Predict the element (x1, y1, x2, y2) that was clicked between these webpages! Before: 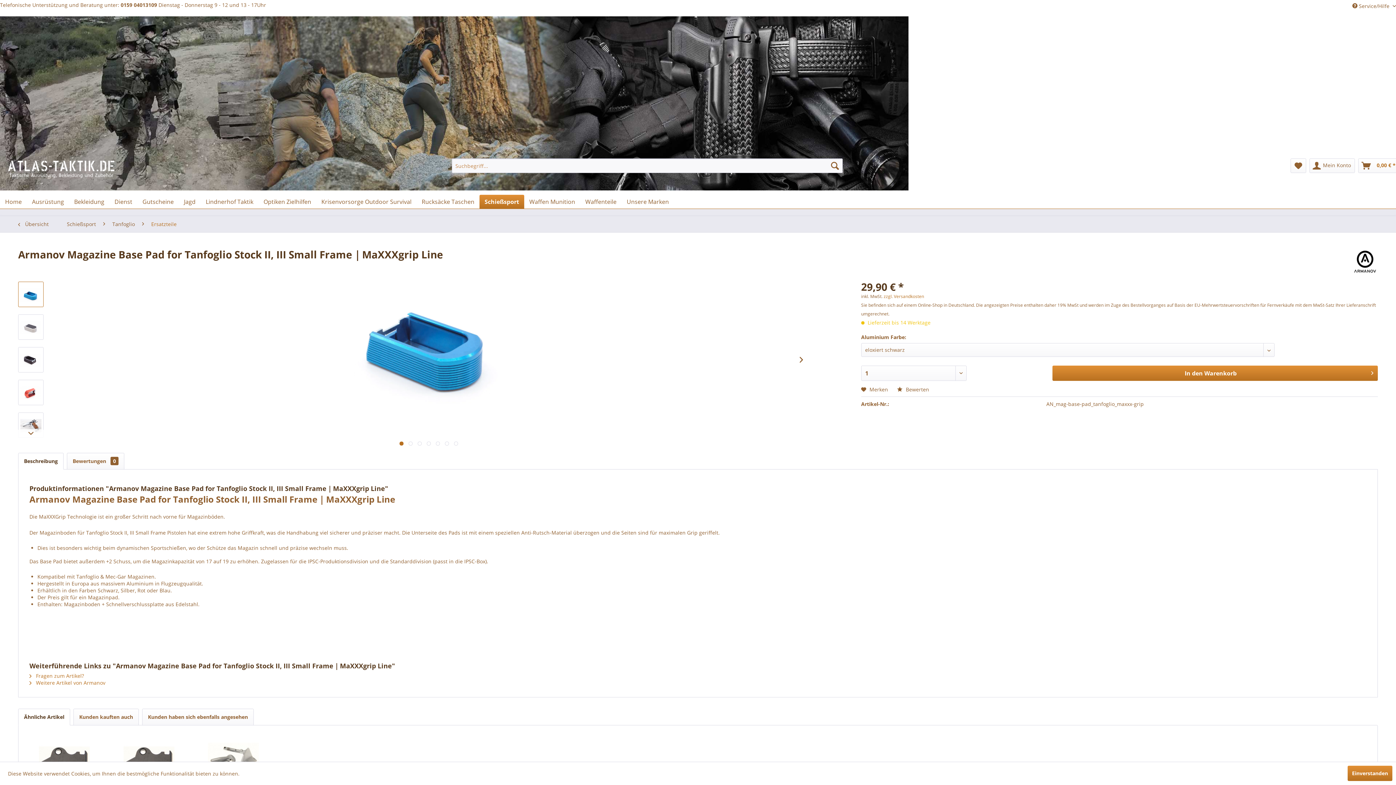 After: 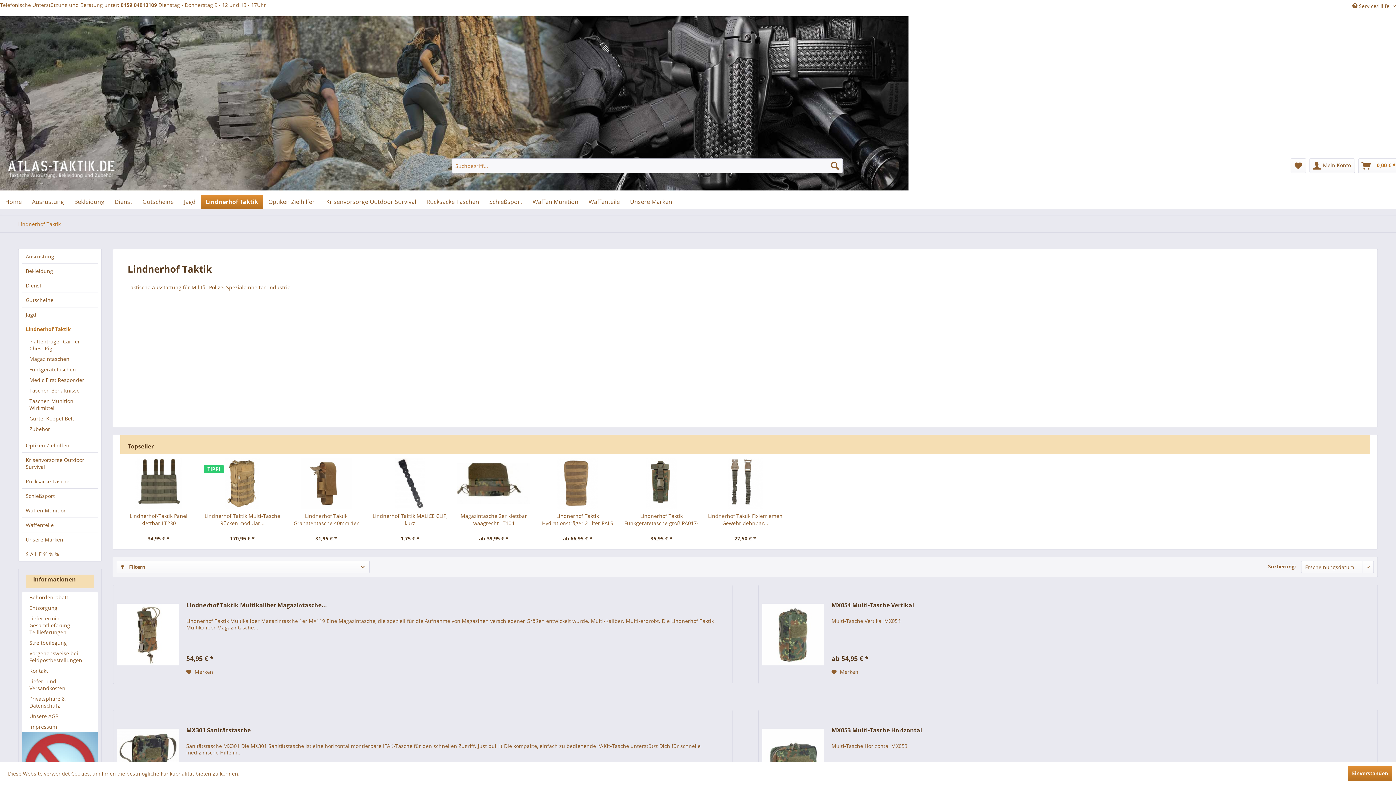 Action: label: Lindnerhof Taktik bbox: (200, 194, 258, 208)